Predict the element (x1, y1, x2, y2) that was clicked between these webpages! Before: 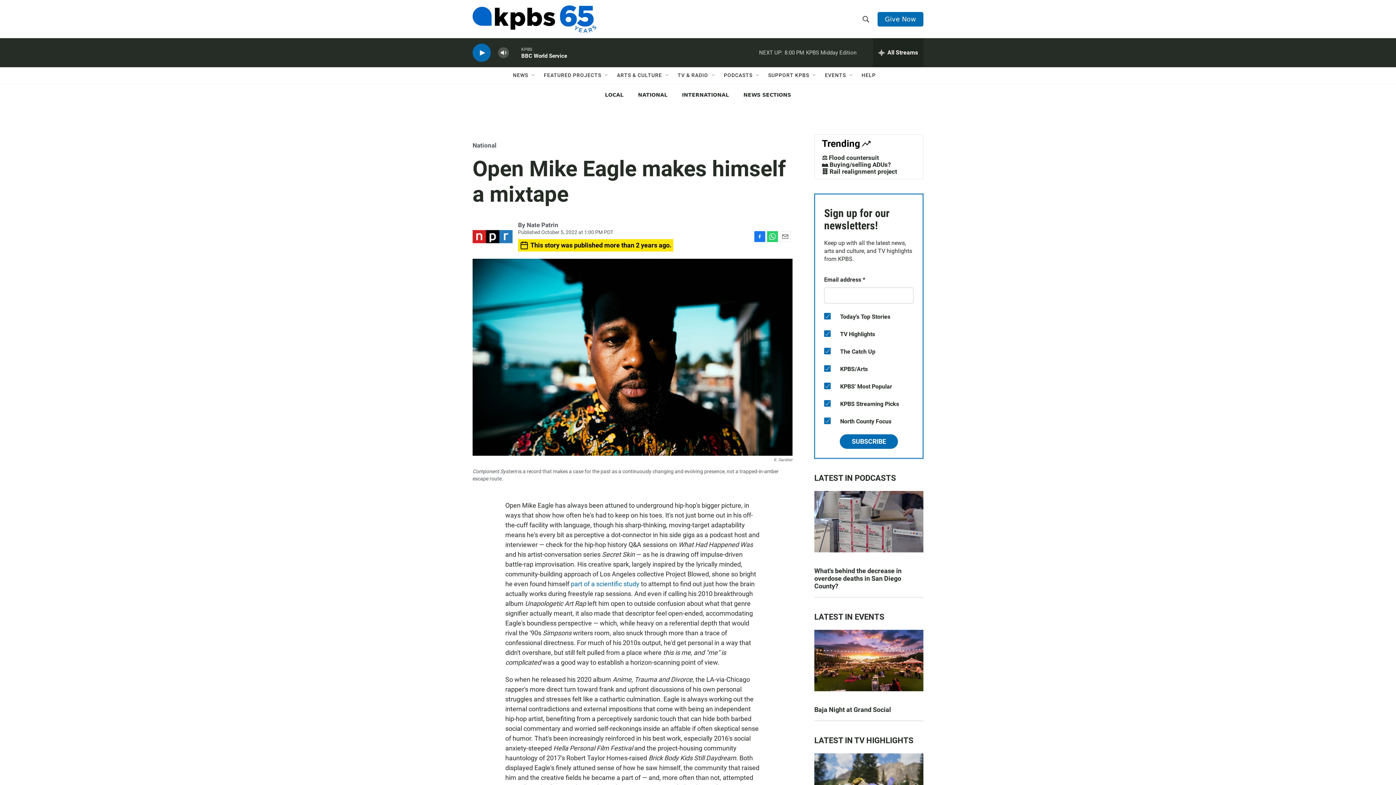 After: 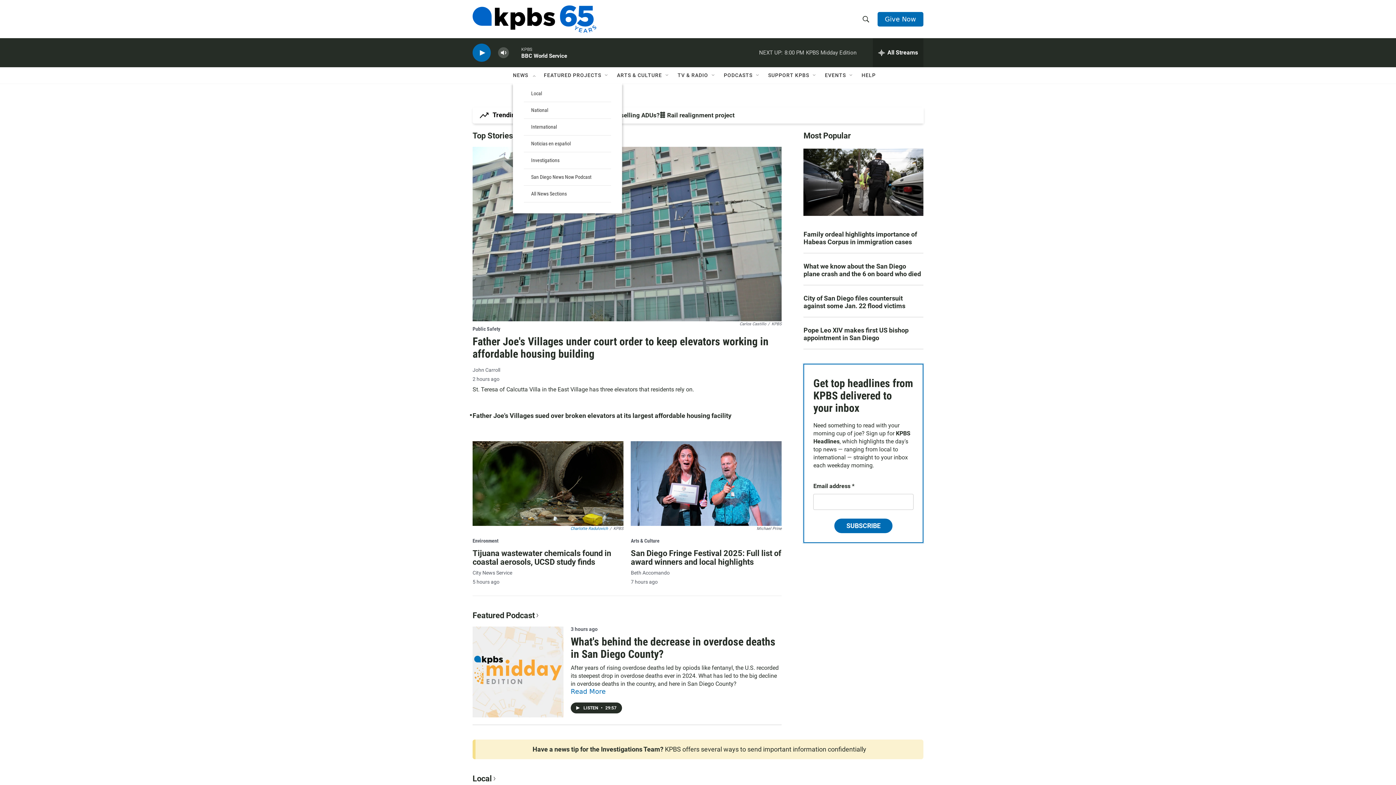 Action: bbox: (513, 67, 528, 83) label: NEWS